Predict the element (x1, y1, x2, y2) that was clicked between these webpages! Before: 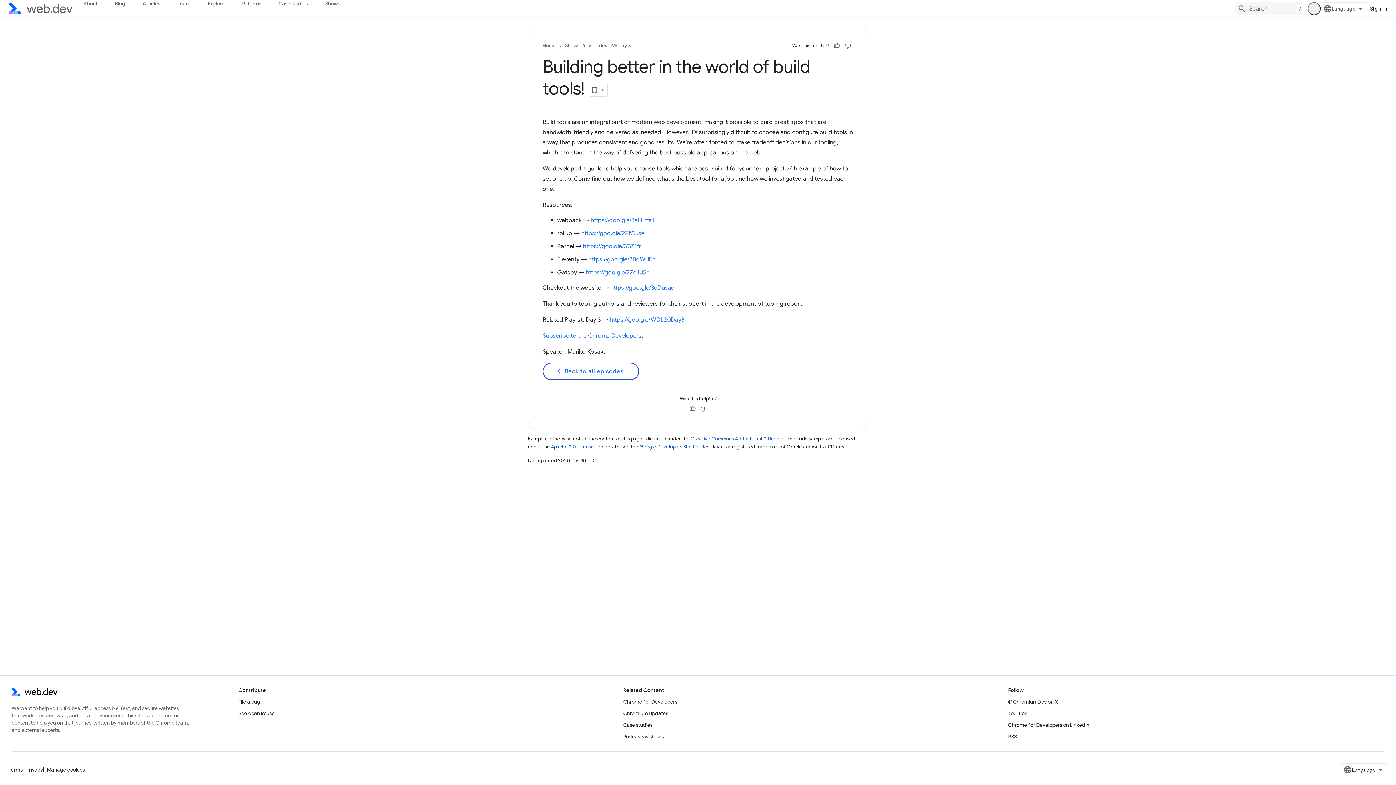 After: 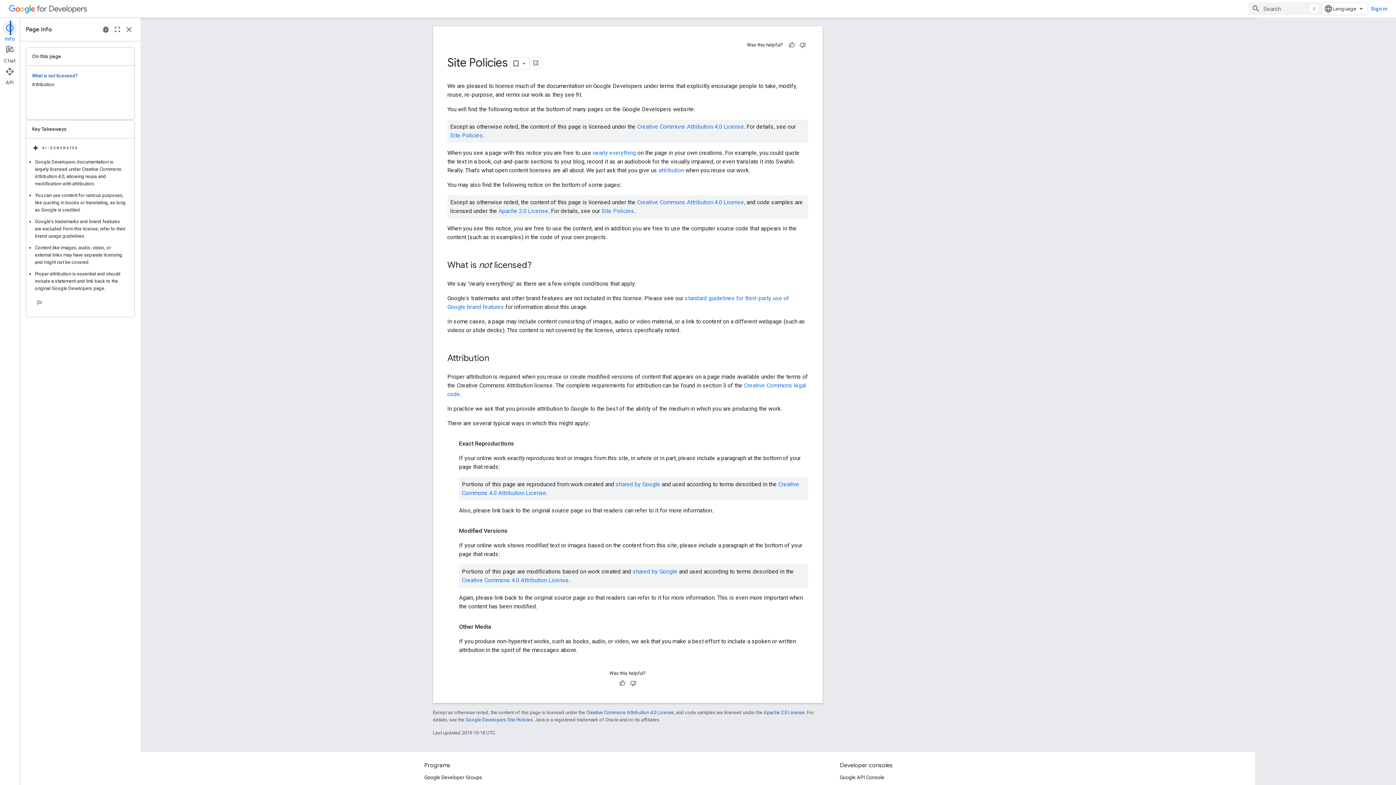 Action: bbox: (639, 444, 709, 450) label: Google Developers Site Policies